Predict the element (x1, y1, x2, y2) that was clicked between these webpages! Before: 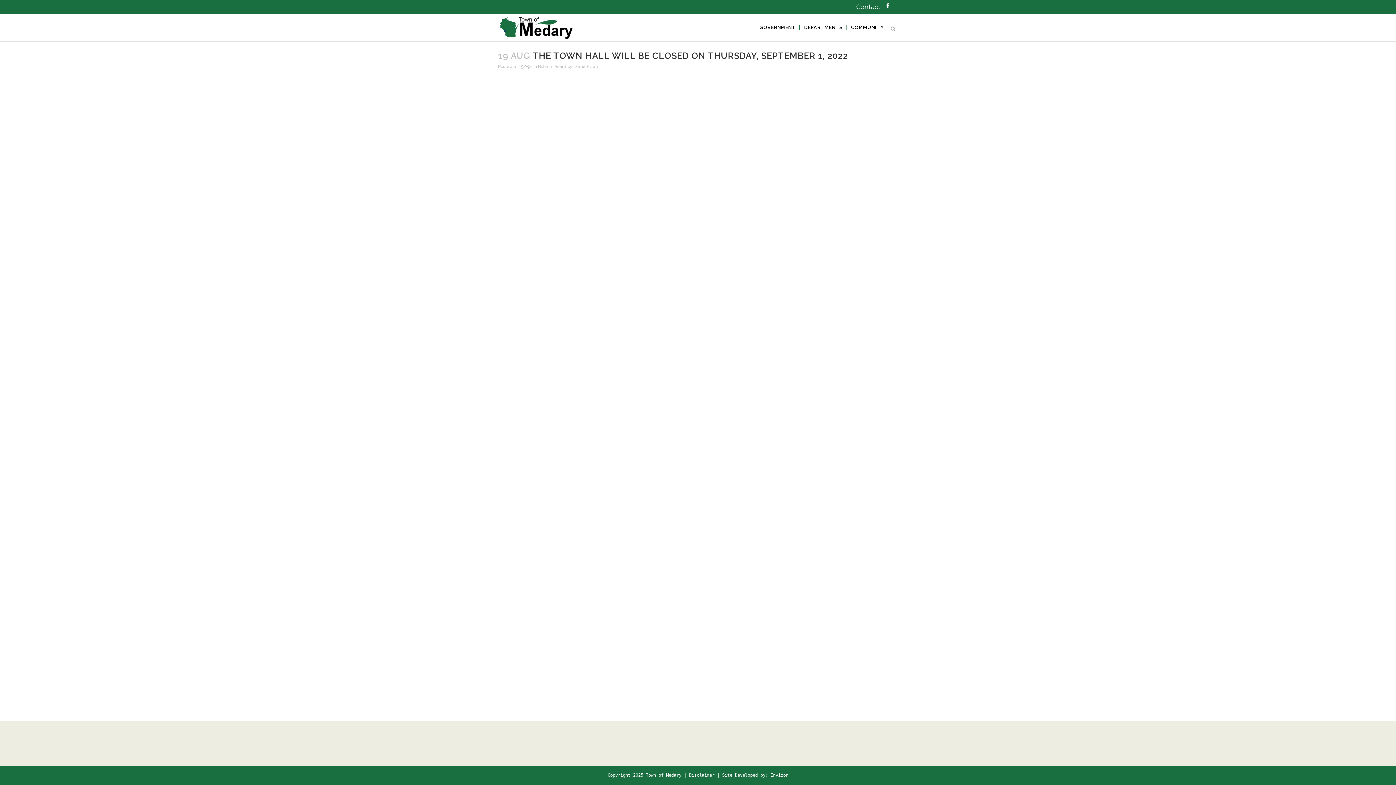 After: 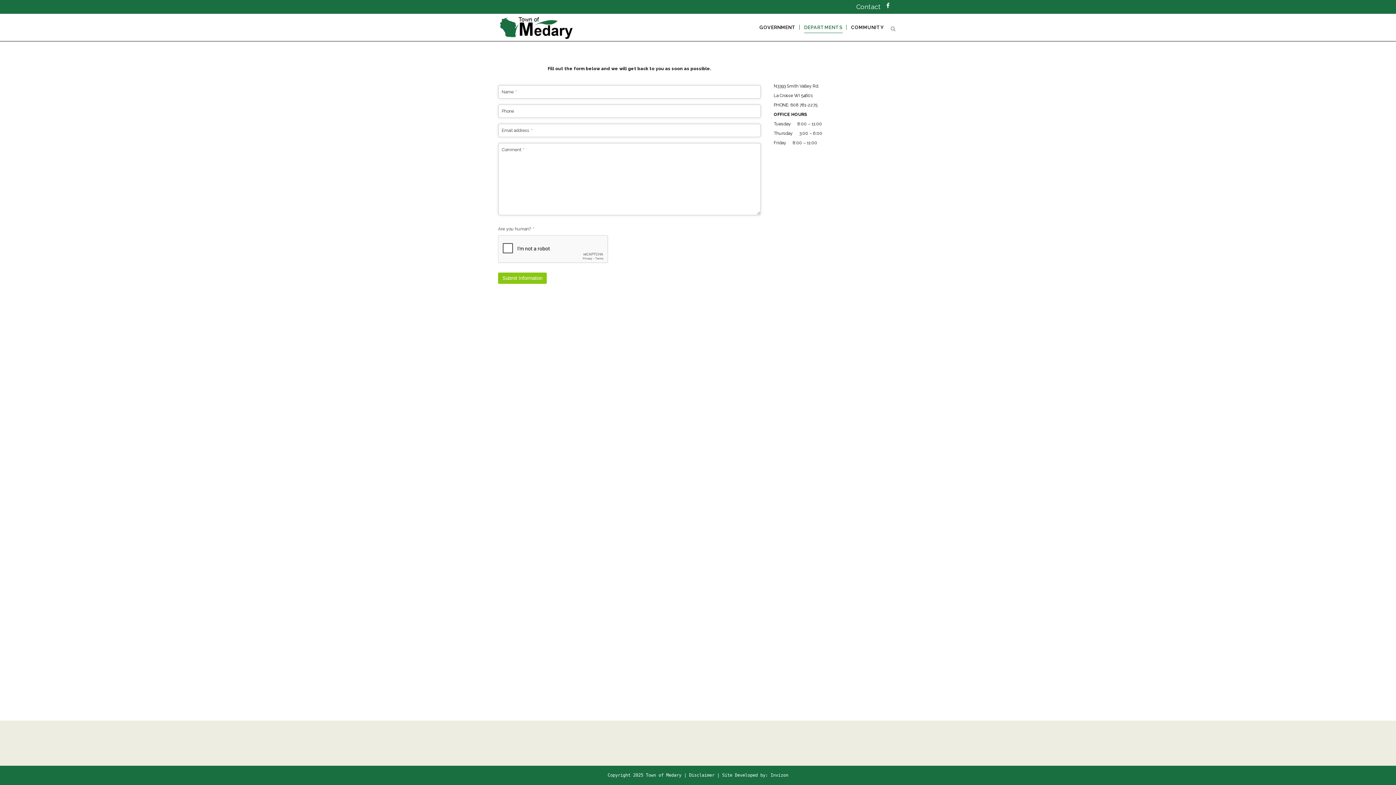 Action: bbox: (850, 0, 881, 13) label: Contact